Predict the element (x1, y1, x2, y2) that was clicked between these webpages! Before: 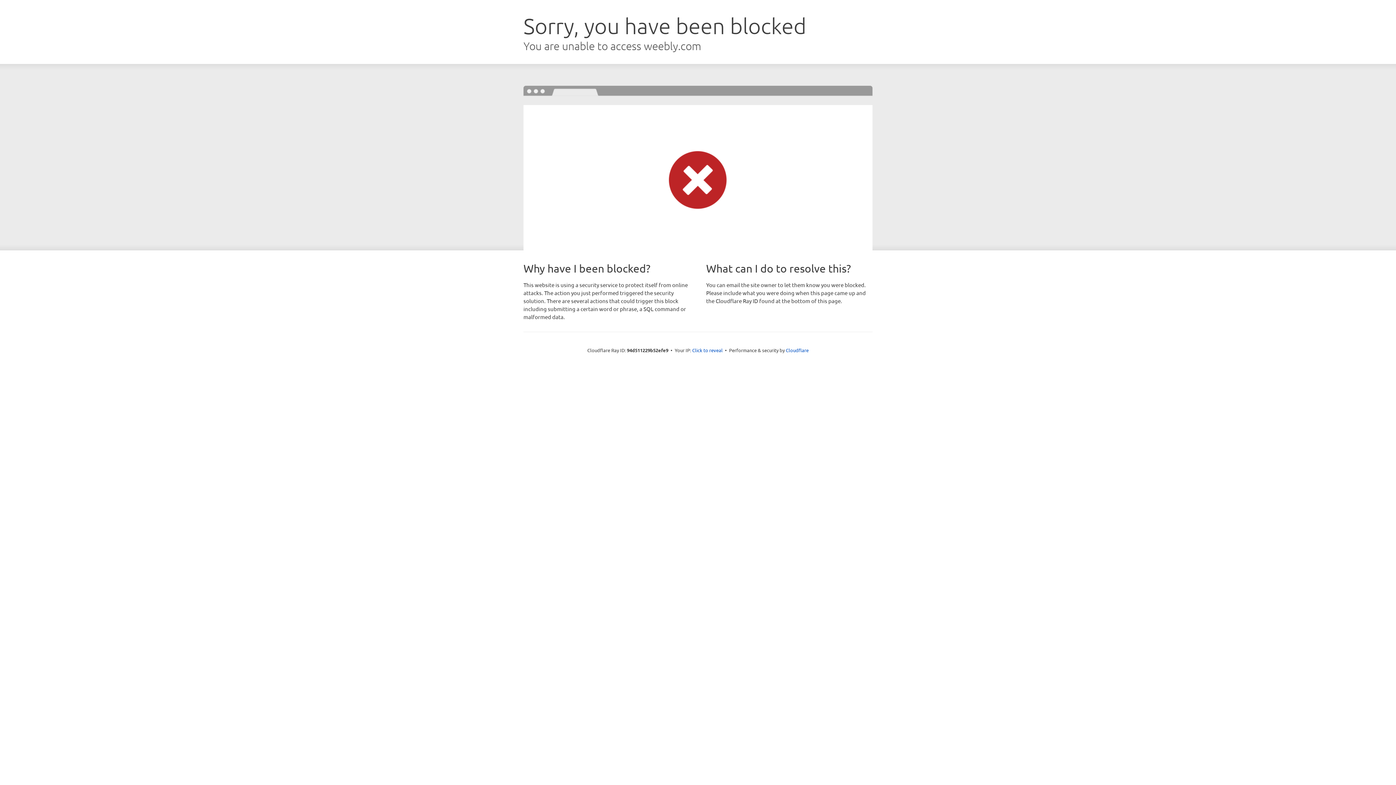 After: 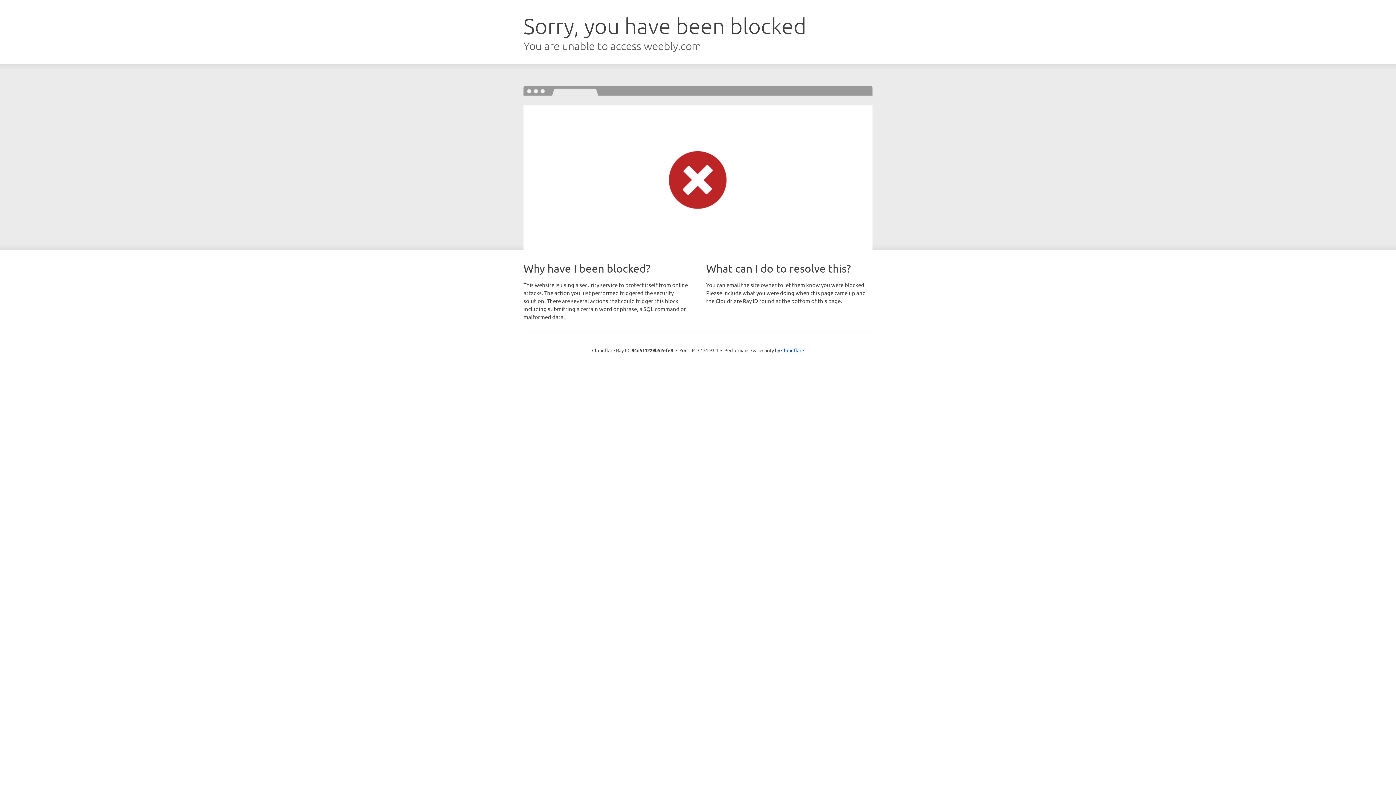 Action: bbox: (692, 346, 722, 353) label: Click to reveal